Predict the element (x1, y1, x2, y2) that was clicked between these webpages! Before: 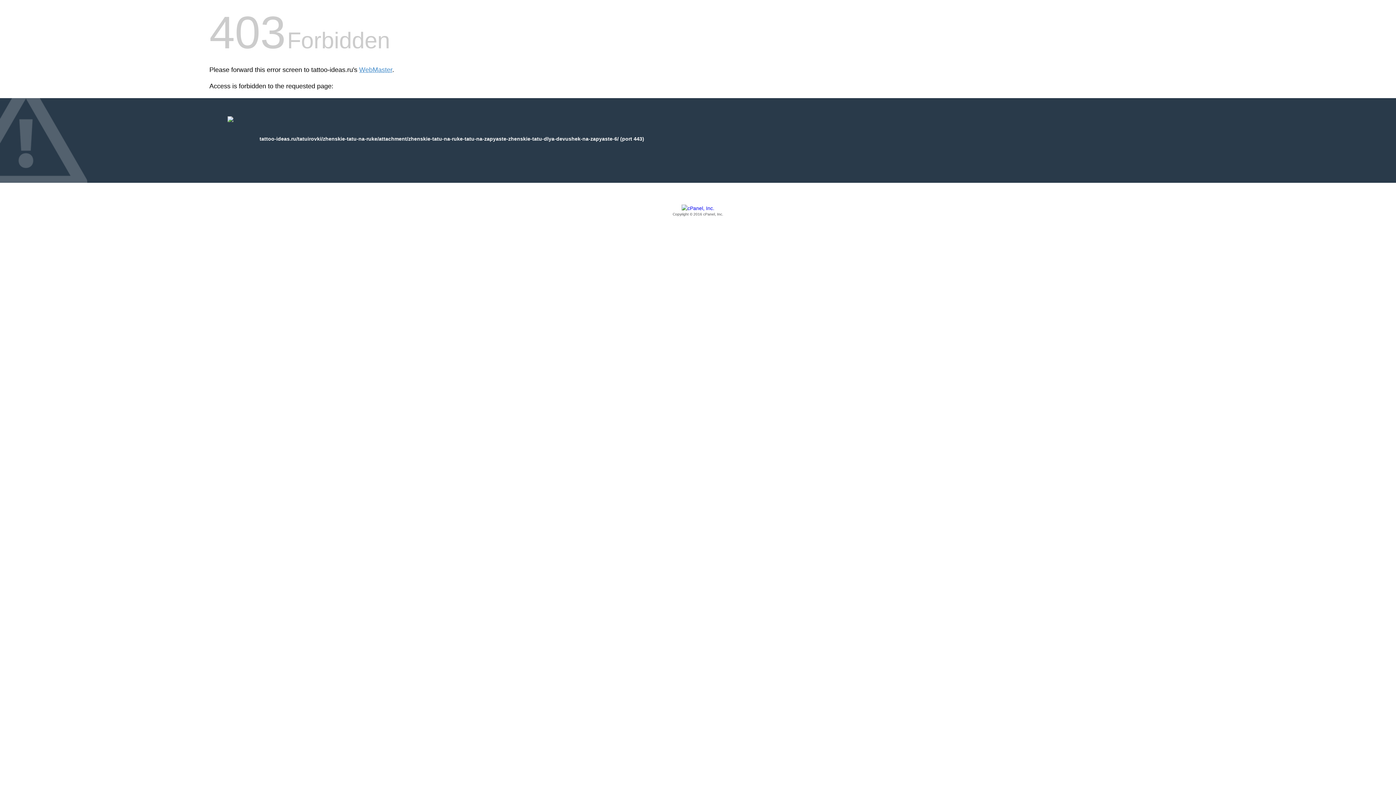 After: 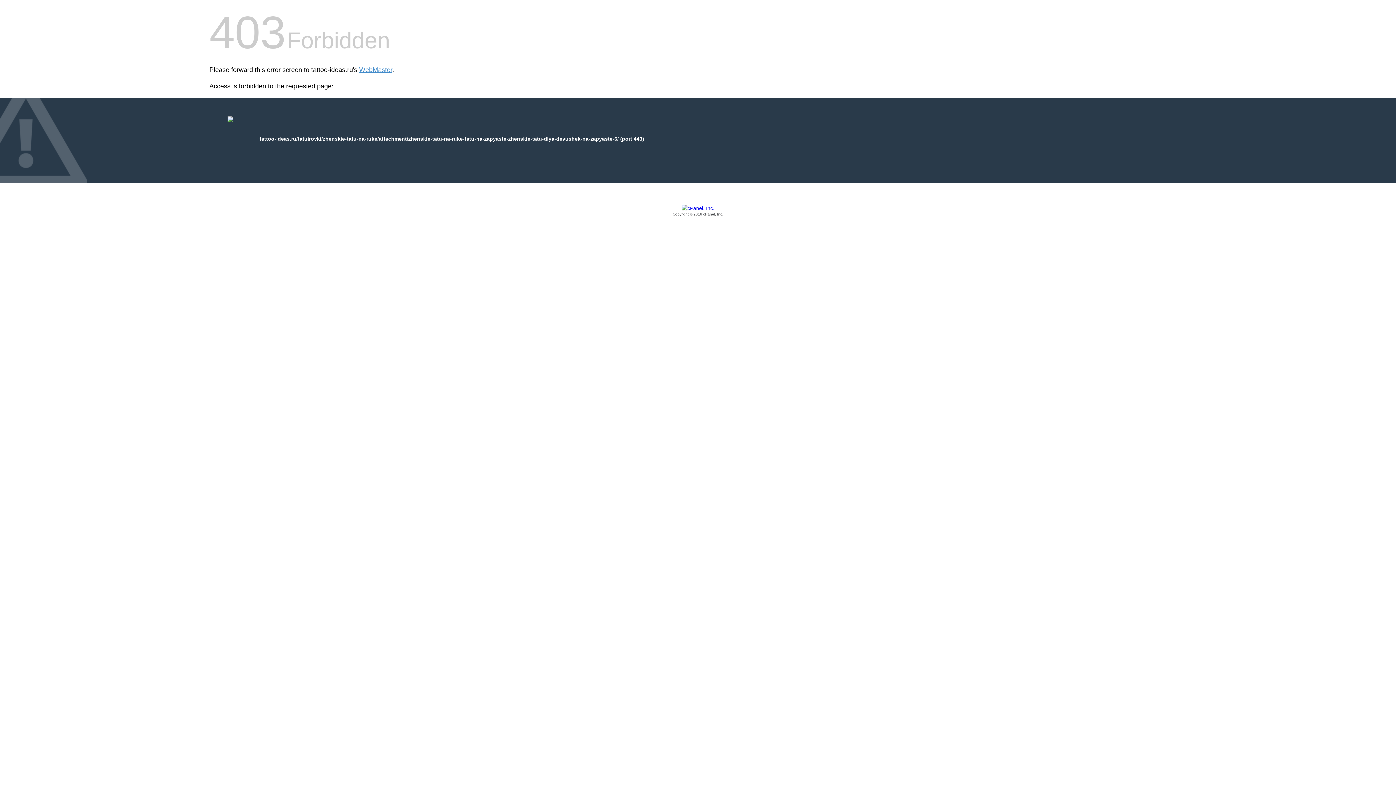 Action: label: Copyright © 2016 cPanel, Inc. bbox: (209, 205, 1186, 217)